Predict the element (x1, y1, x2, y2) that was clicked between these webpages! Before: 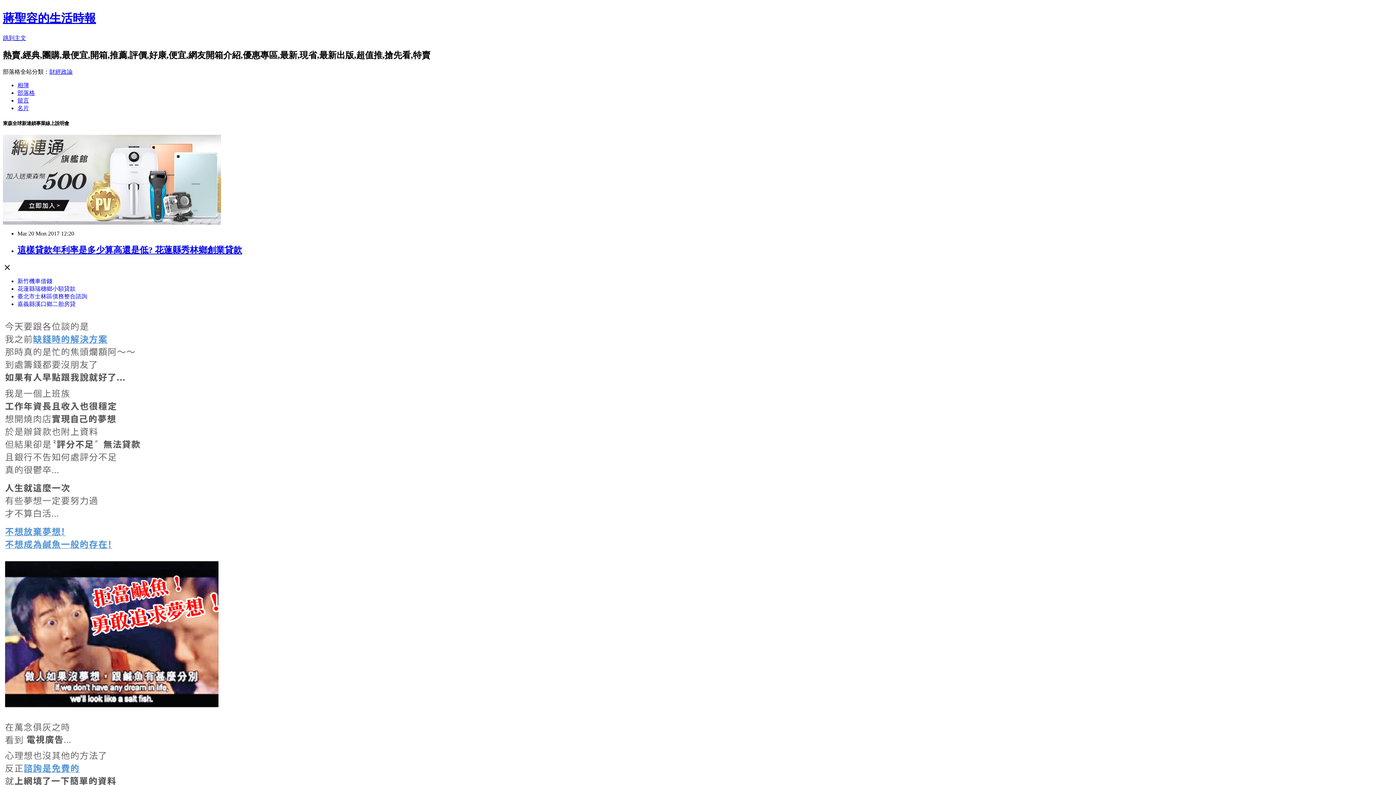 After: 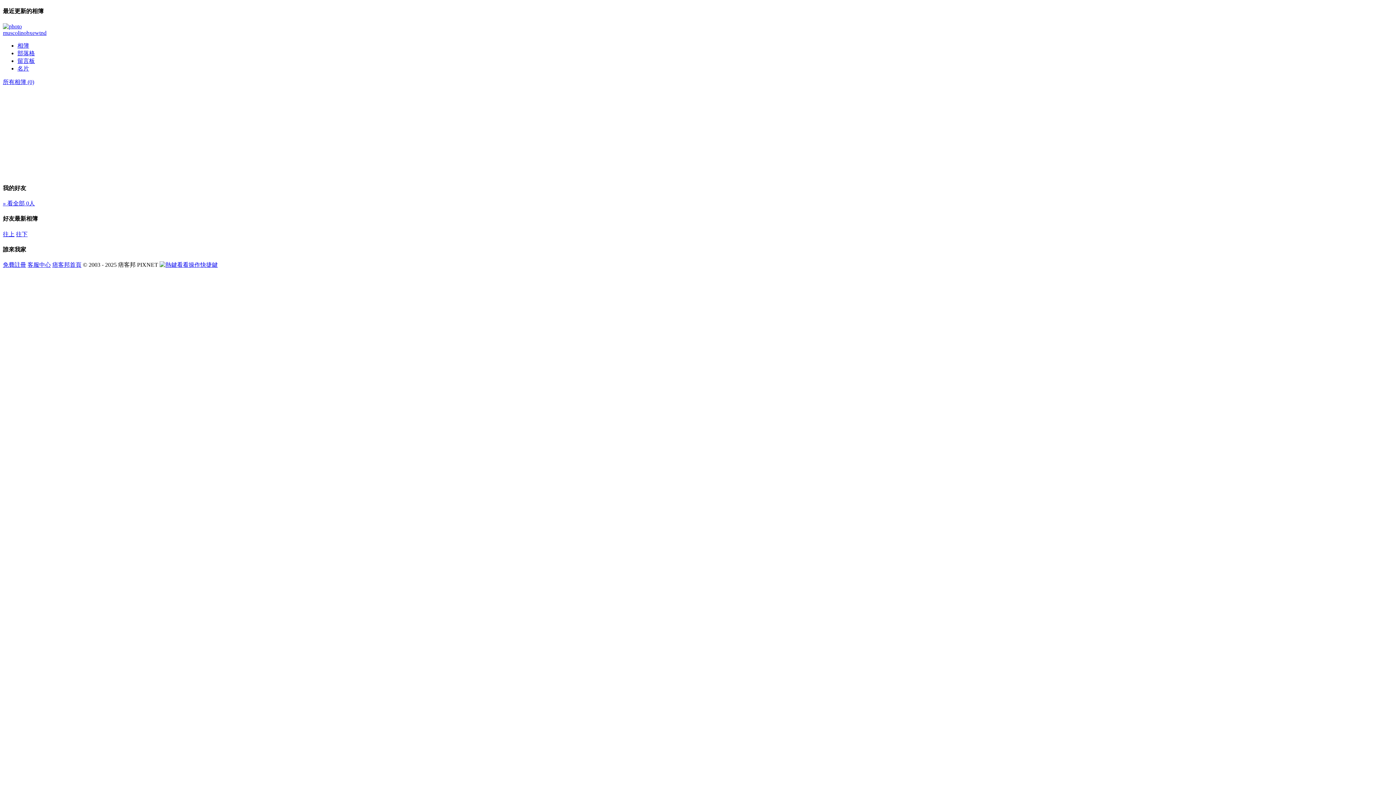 Action: label: 相簿 bbox: (17, 82, 29, 88)